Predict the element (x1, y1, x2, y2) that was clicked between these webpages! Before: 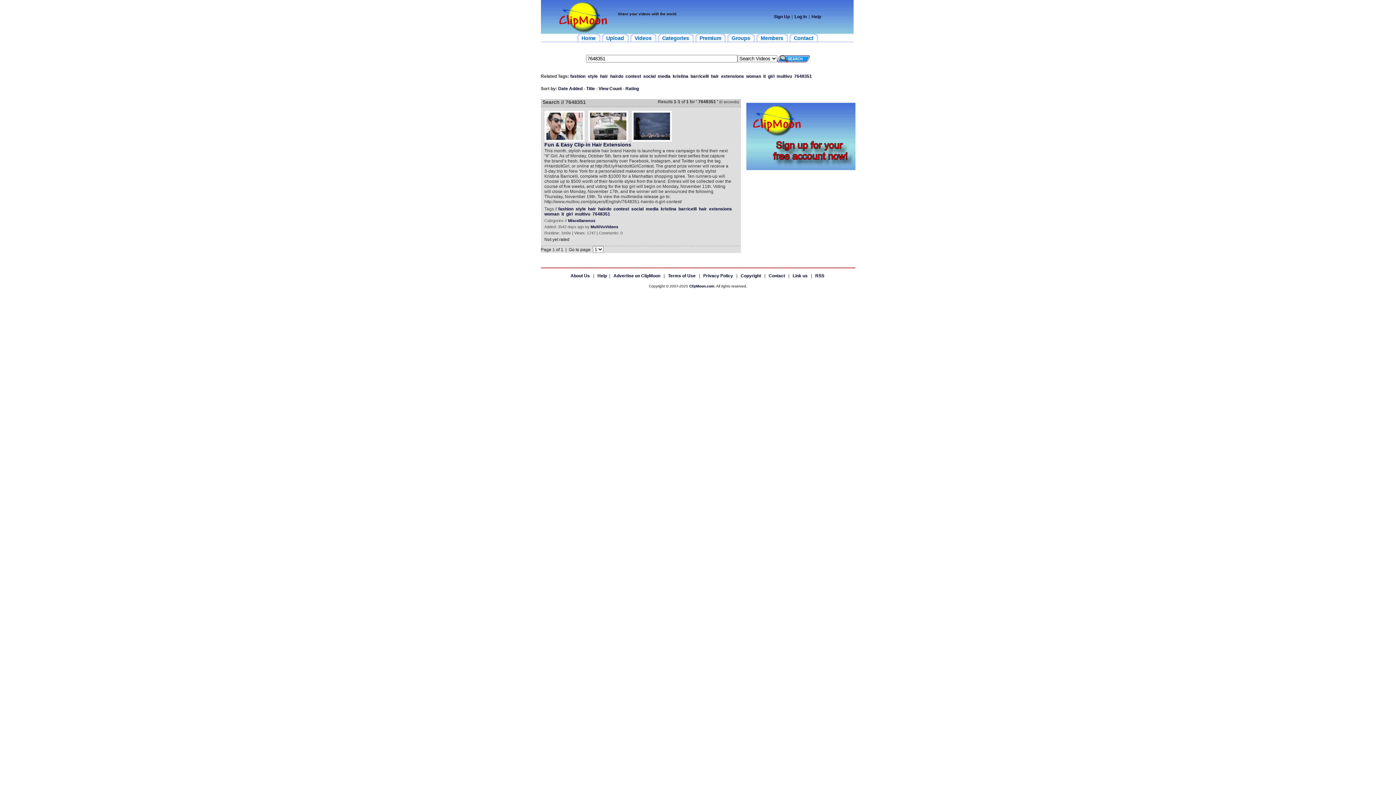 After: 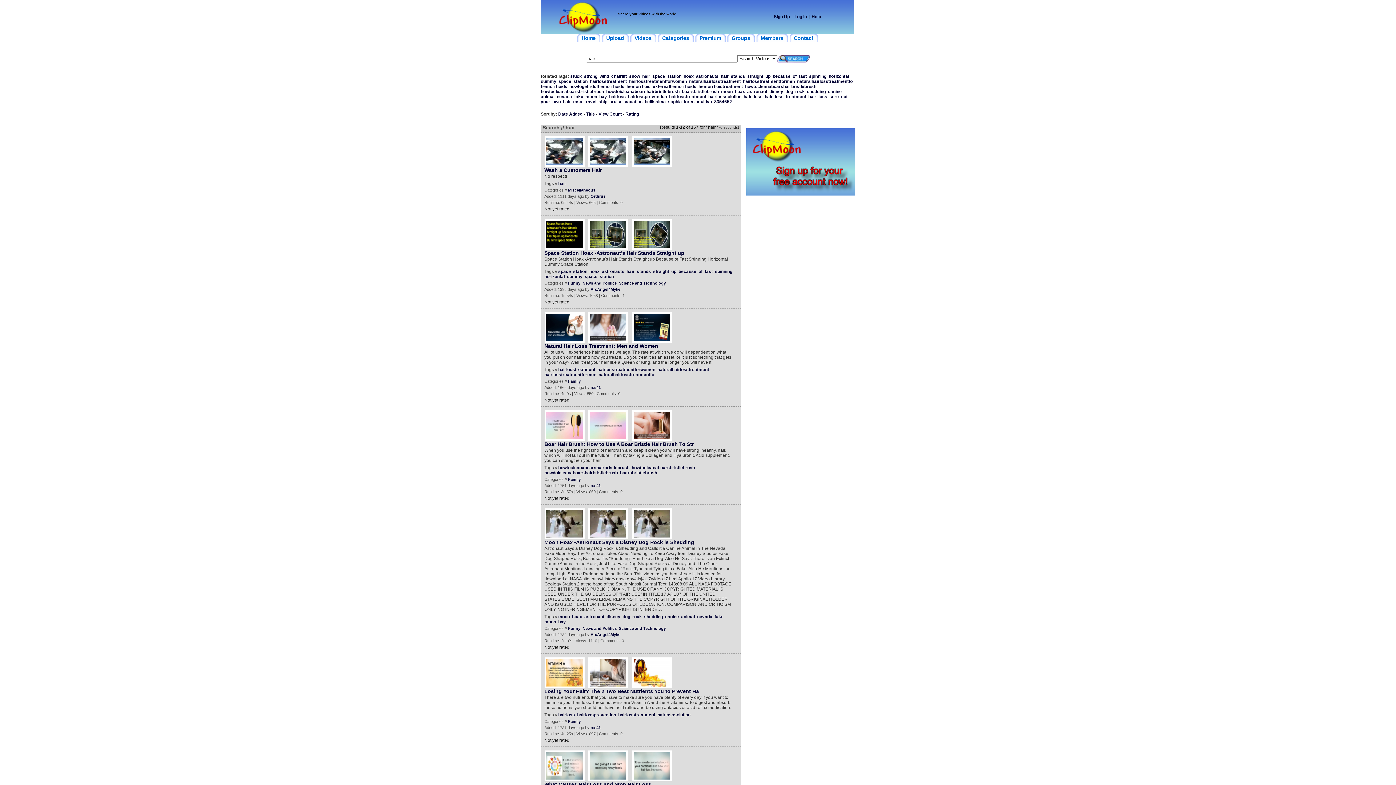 Action: bbox: (699, 206, 707, 211) label: hair